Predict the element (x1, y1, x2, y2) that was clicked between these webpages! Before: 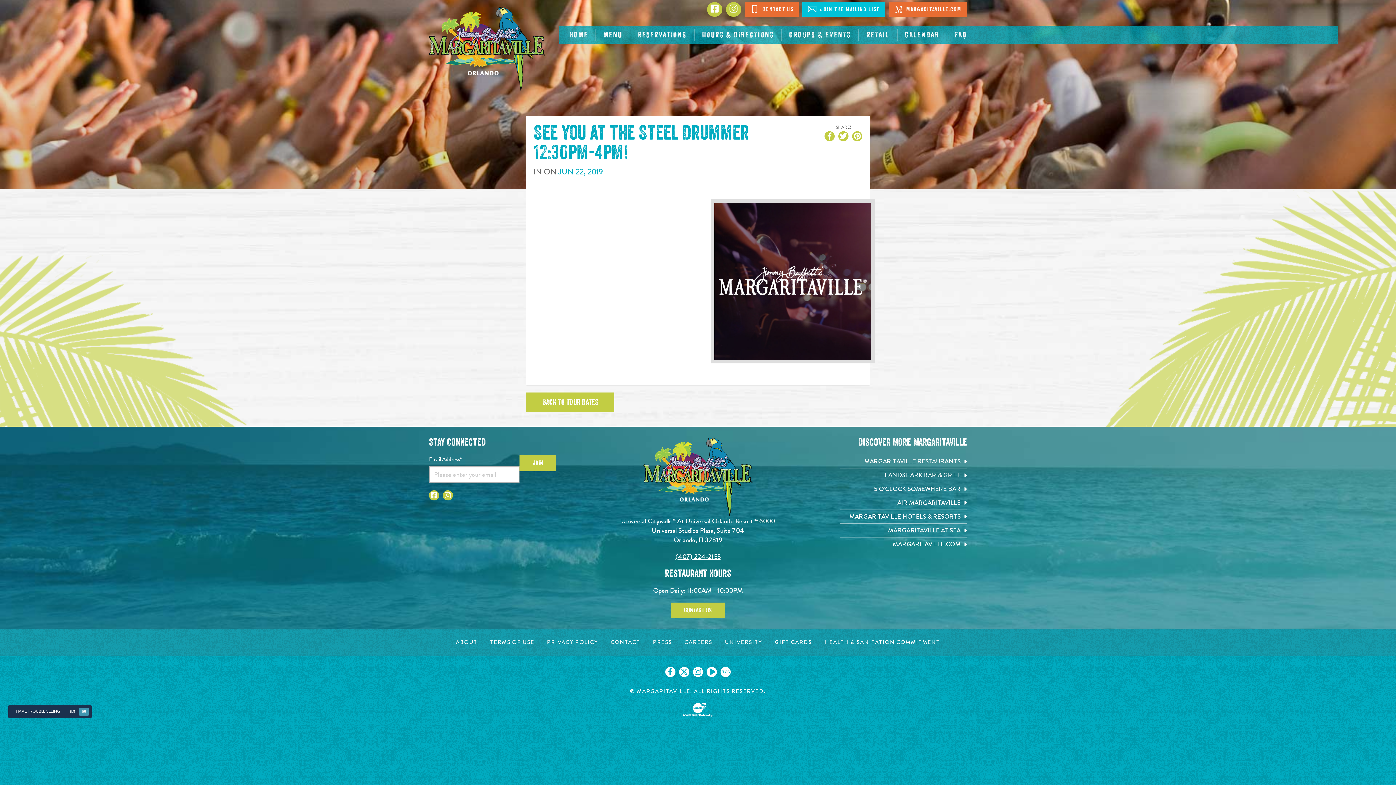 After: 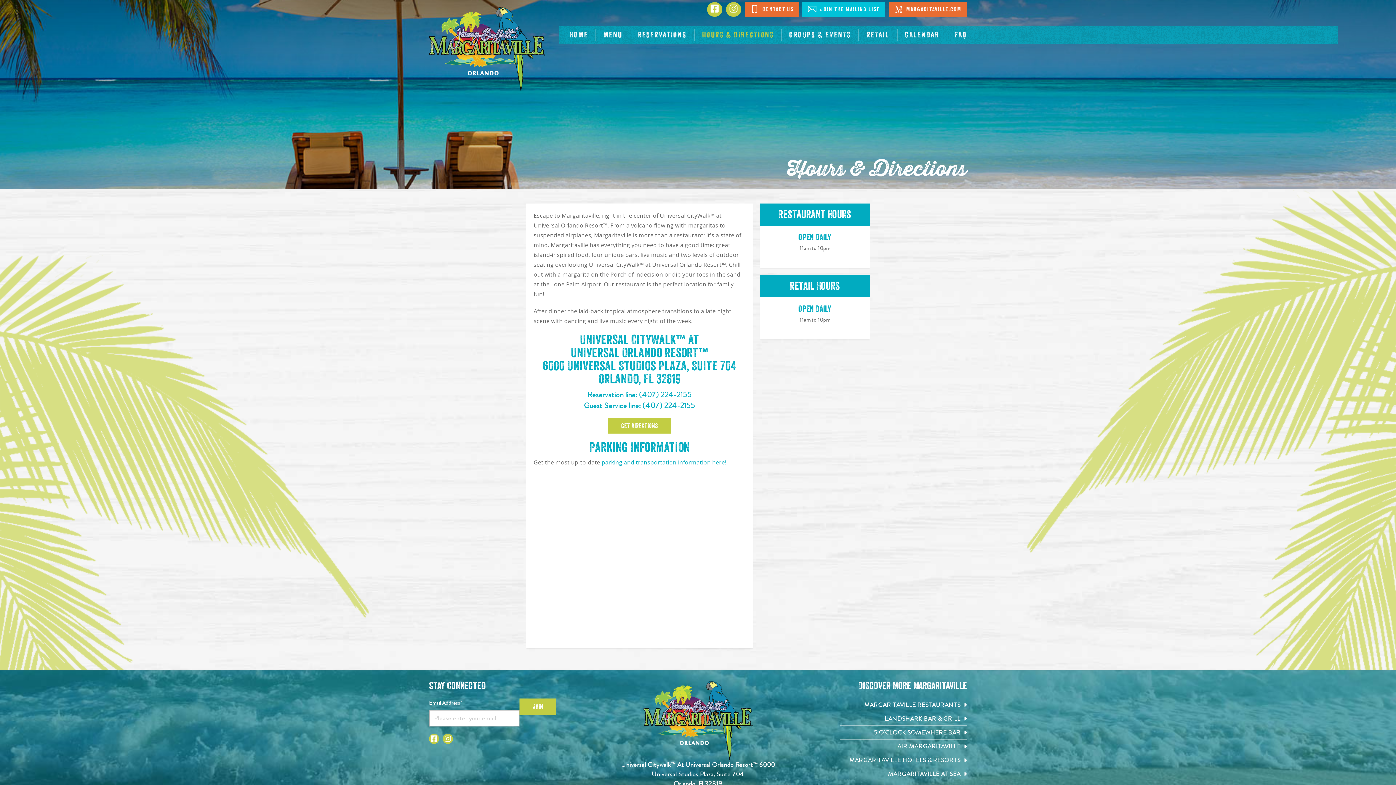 Action: label: Located In Universal Citywalk™ At Universal Orlando Resort™ 6000 Universal Studios Plaza, Suite 704. Orlando, Fl 32819. Click to go hours and directions page bbox: (621, 516, 775, 544)